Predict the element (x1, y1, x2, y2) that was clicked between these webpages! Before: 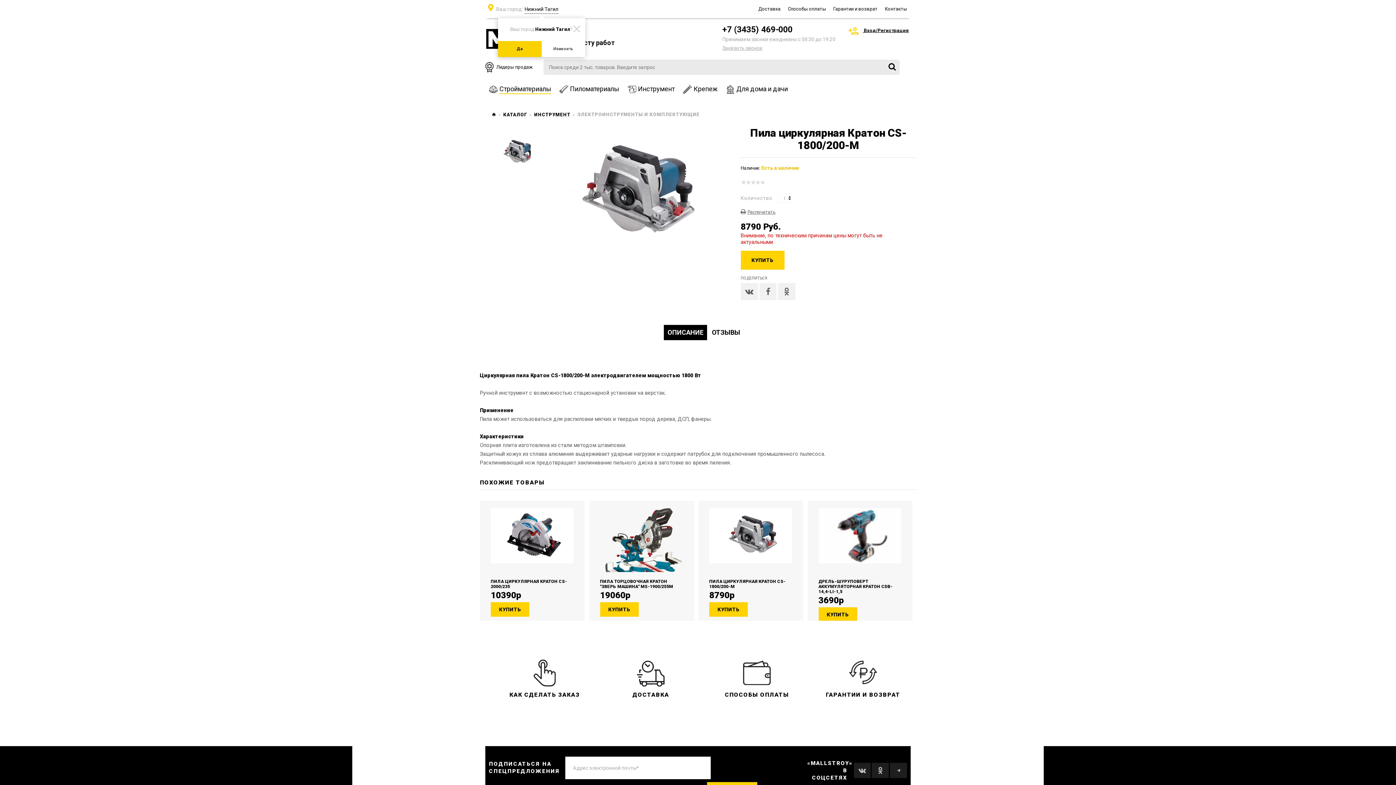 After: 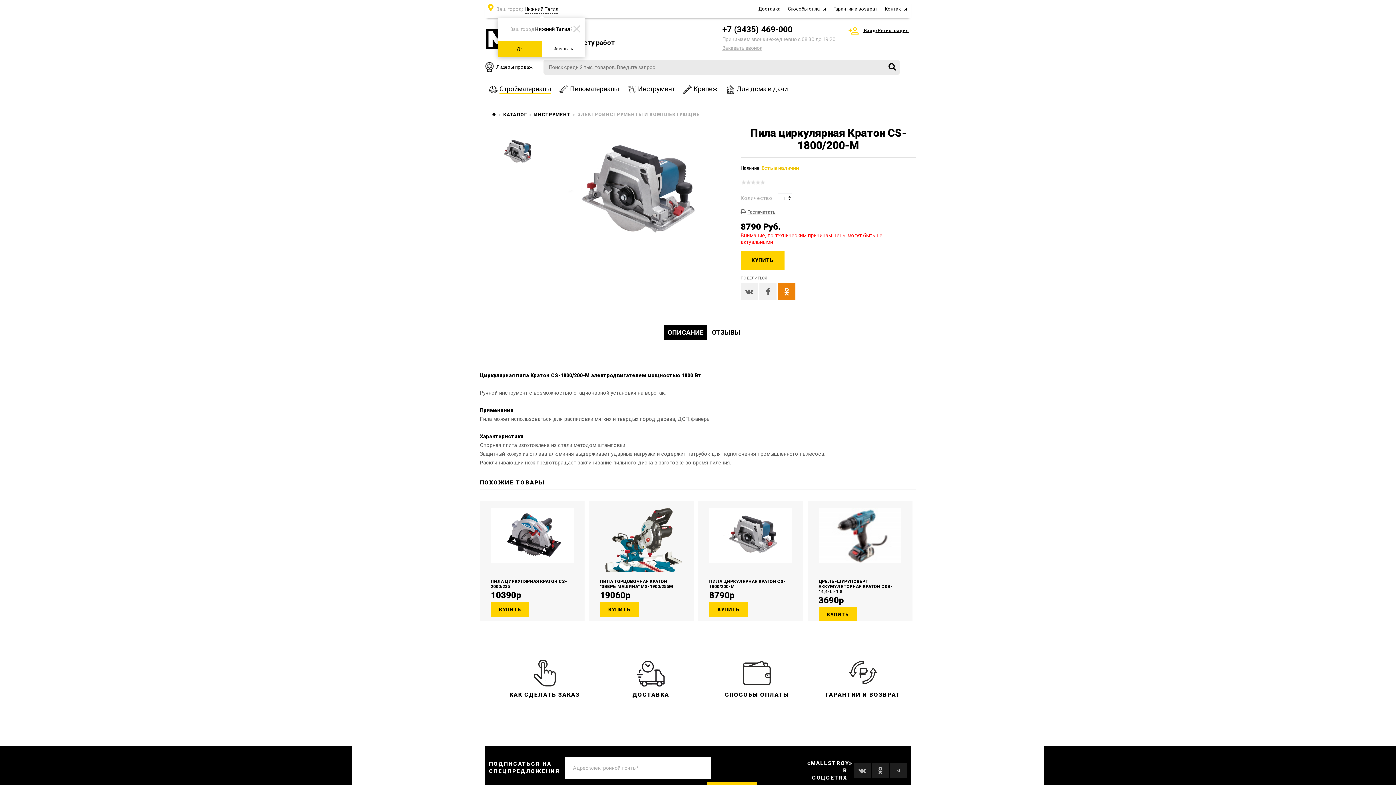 Action: bbox: (778, 283, 795, 300)